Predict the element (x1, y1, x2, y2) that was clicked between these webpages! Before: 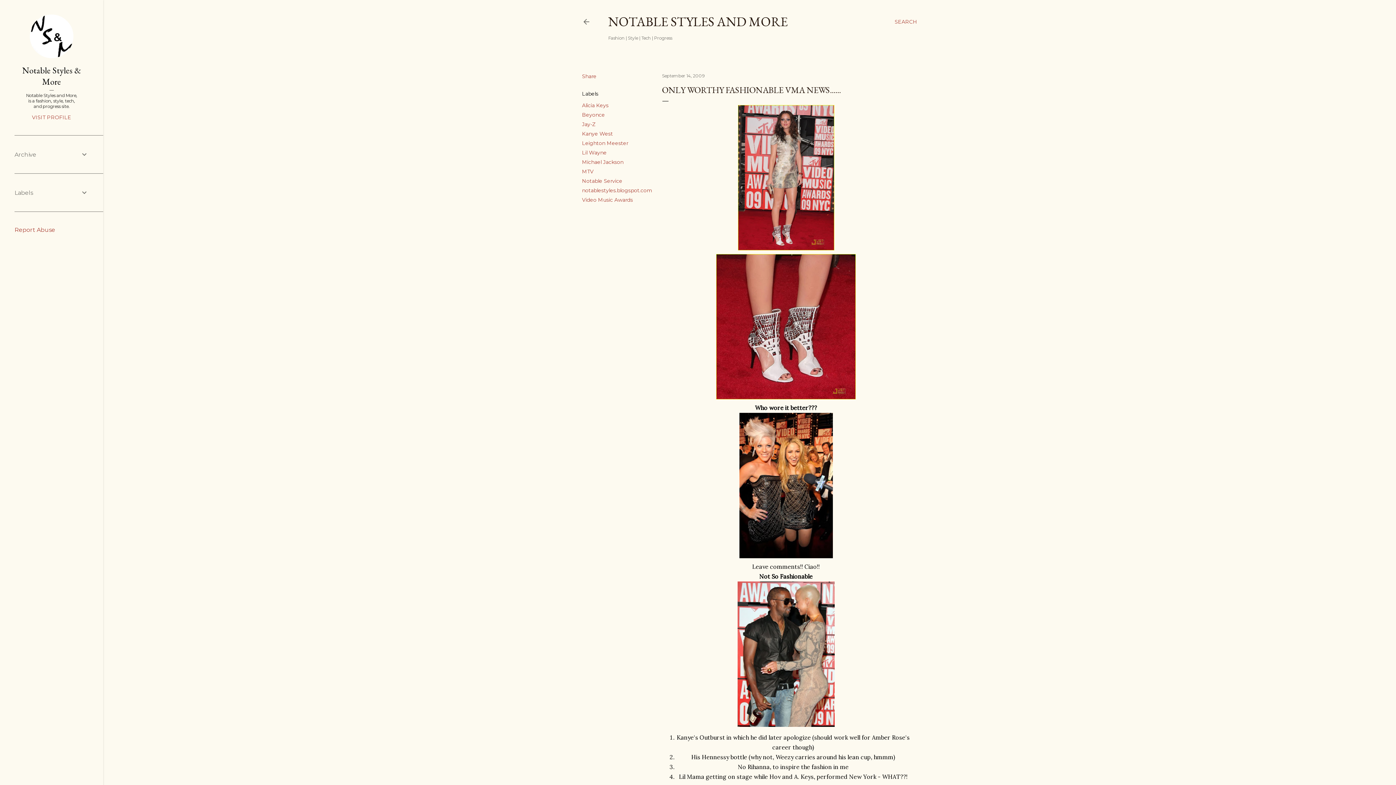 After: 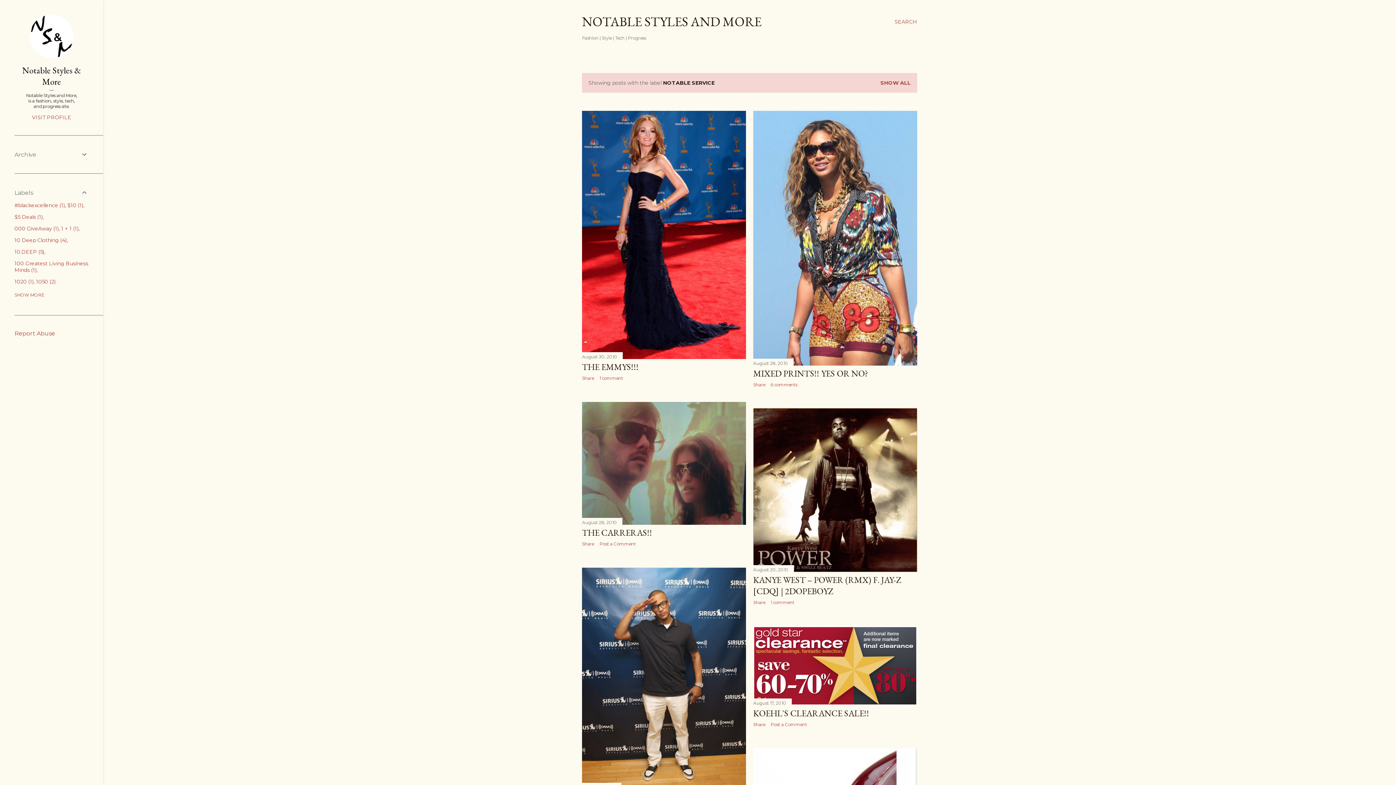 Action: bbox: (582, 177, 622, 184) label: Notable Service